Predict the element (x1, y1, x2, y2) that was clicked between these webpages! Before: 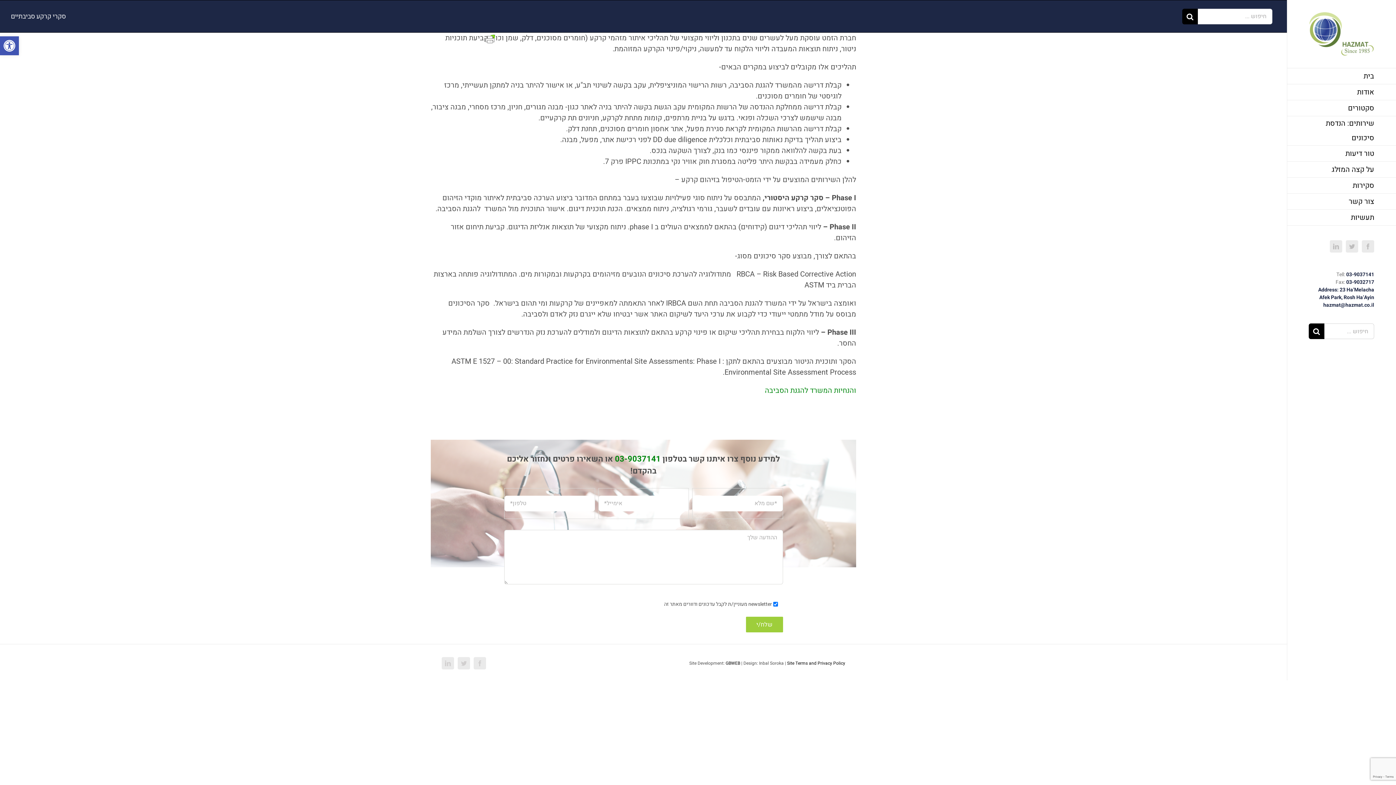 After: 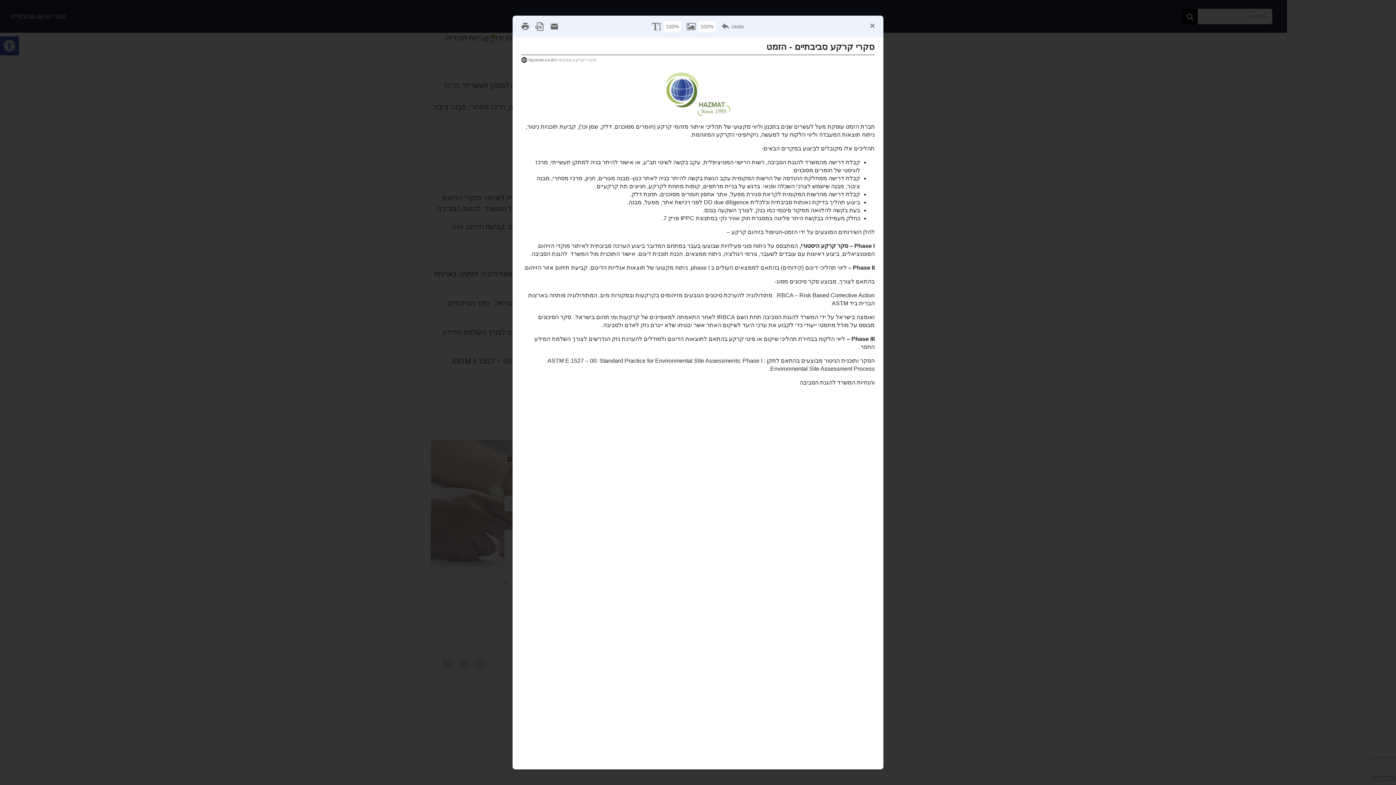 Action: bbox: (485, 34, 494, 42)